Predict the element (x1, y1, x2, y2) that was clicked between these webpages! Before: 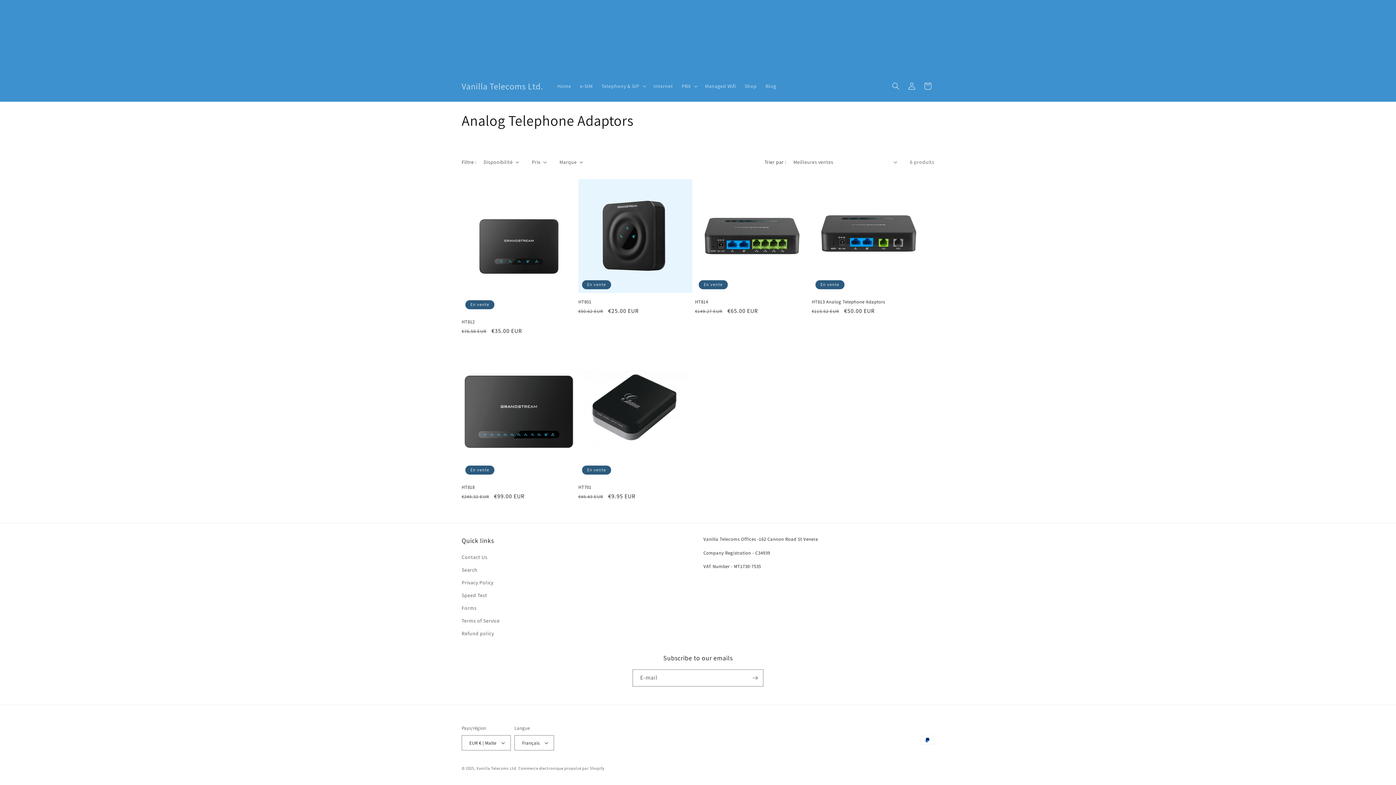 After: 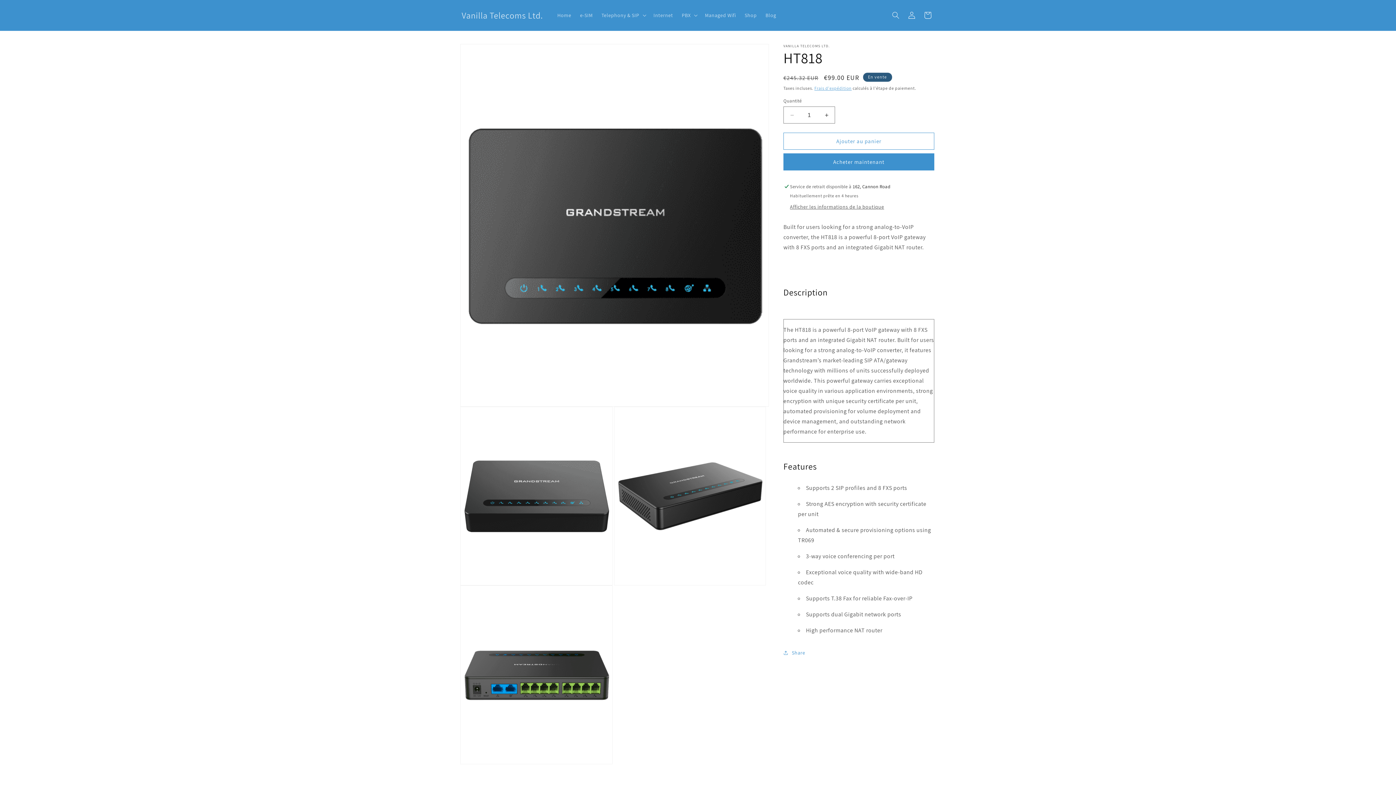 Action: bbox: (461, 484, 575, 490) label: HT818